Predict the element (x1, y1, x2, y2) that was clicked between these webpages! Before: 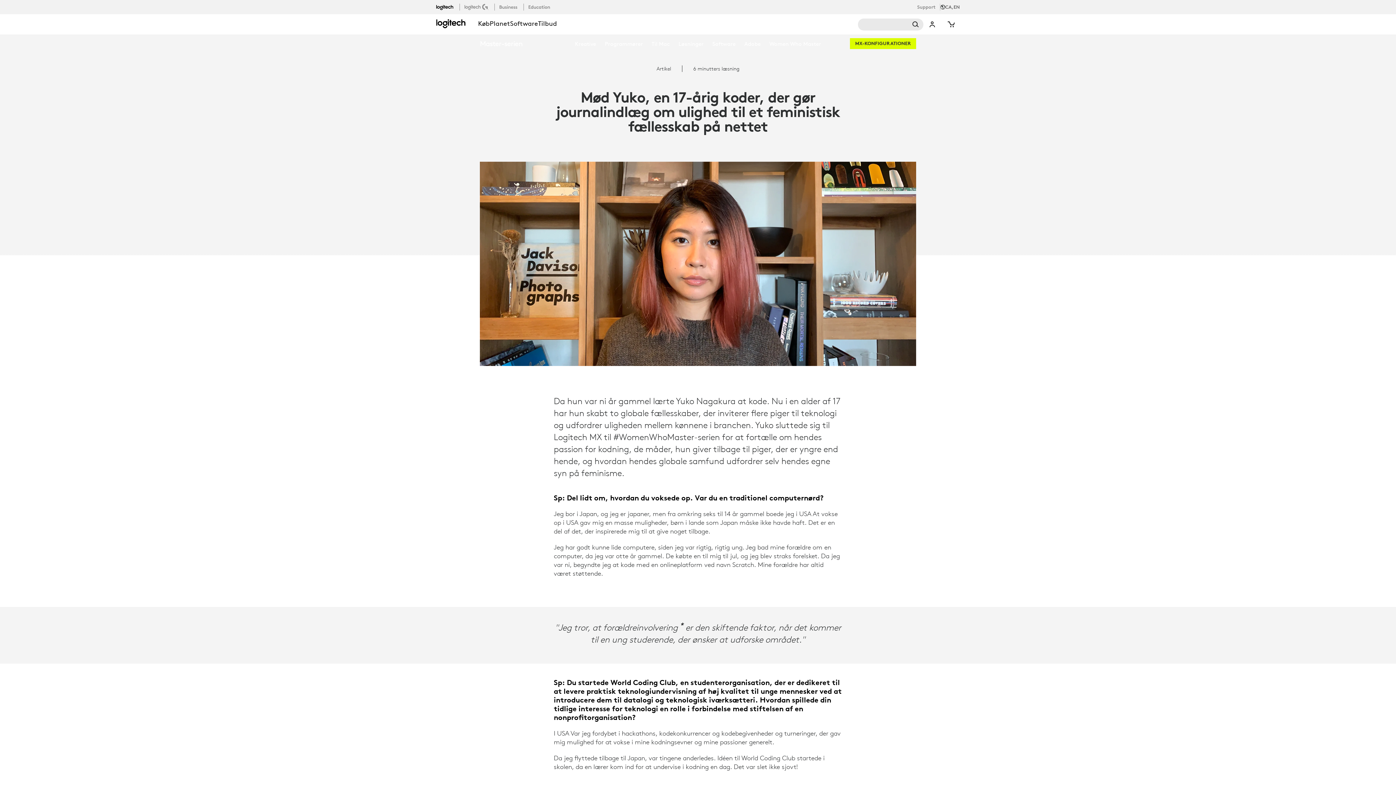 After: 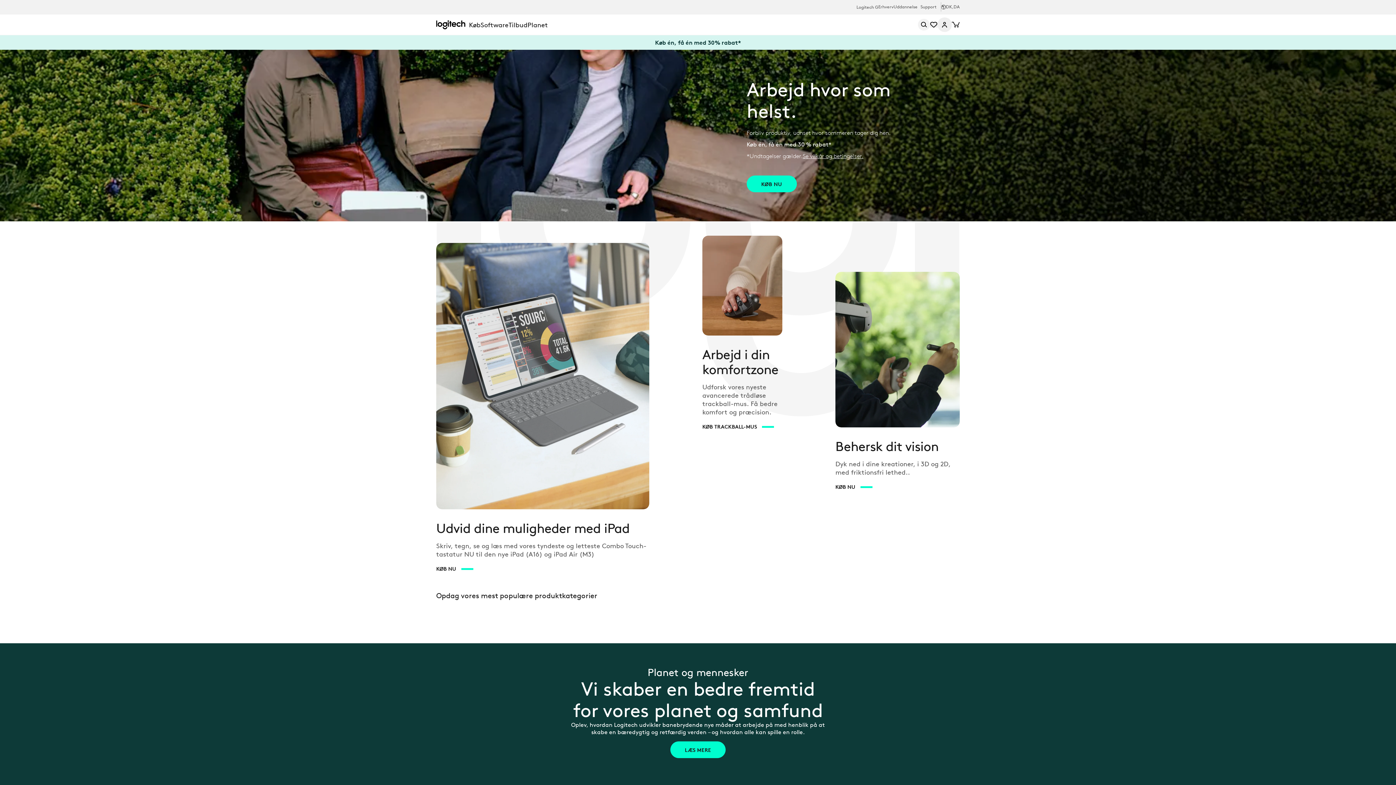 Action: bbox: (436, 19, 466, 28)